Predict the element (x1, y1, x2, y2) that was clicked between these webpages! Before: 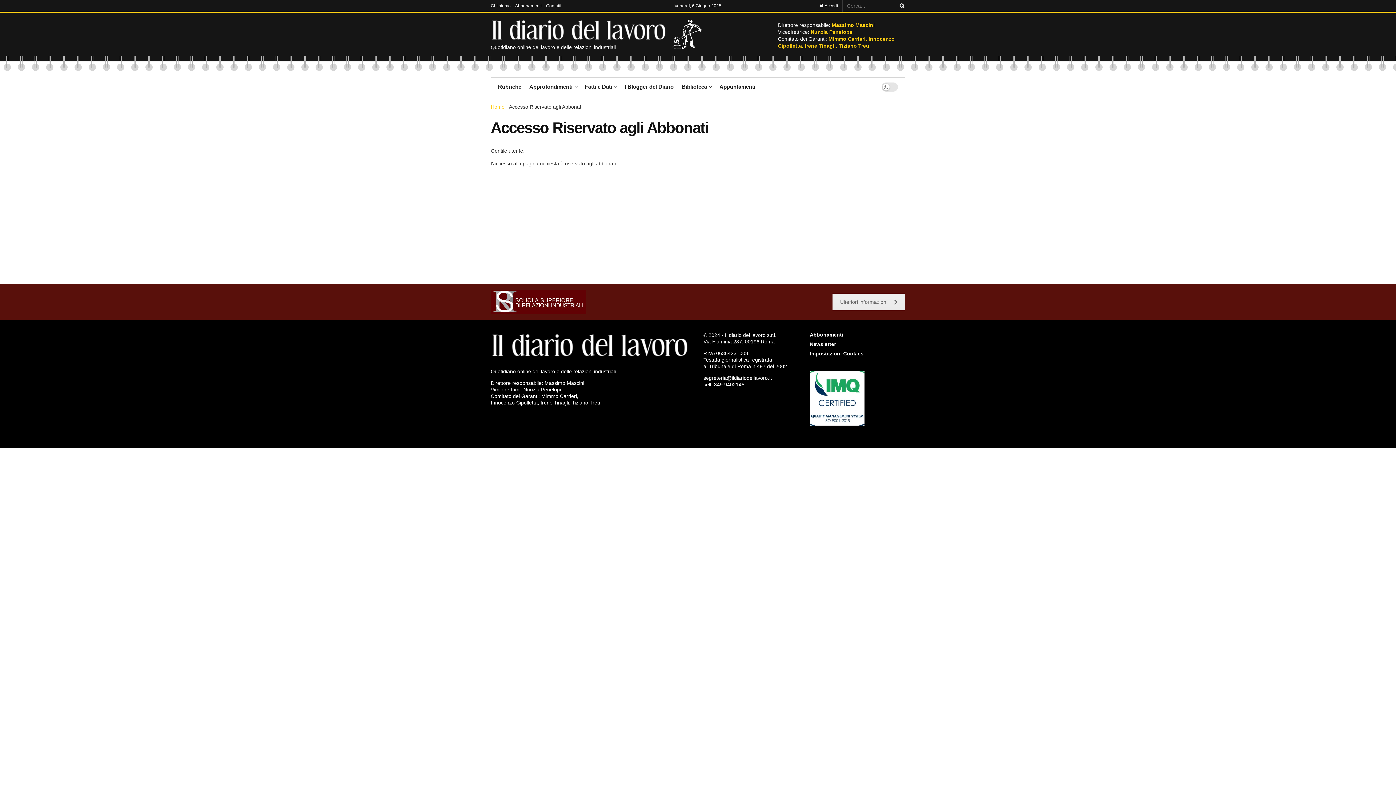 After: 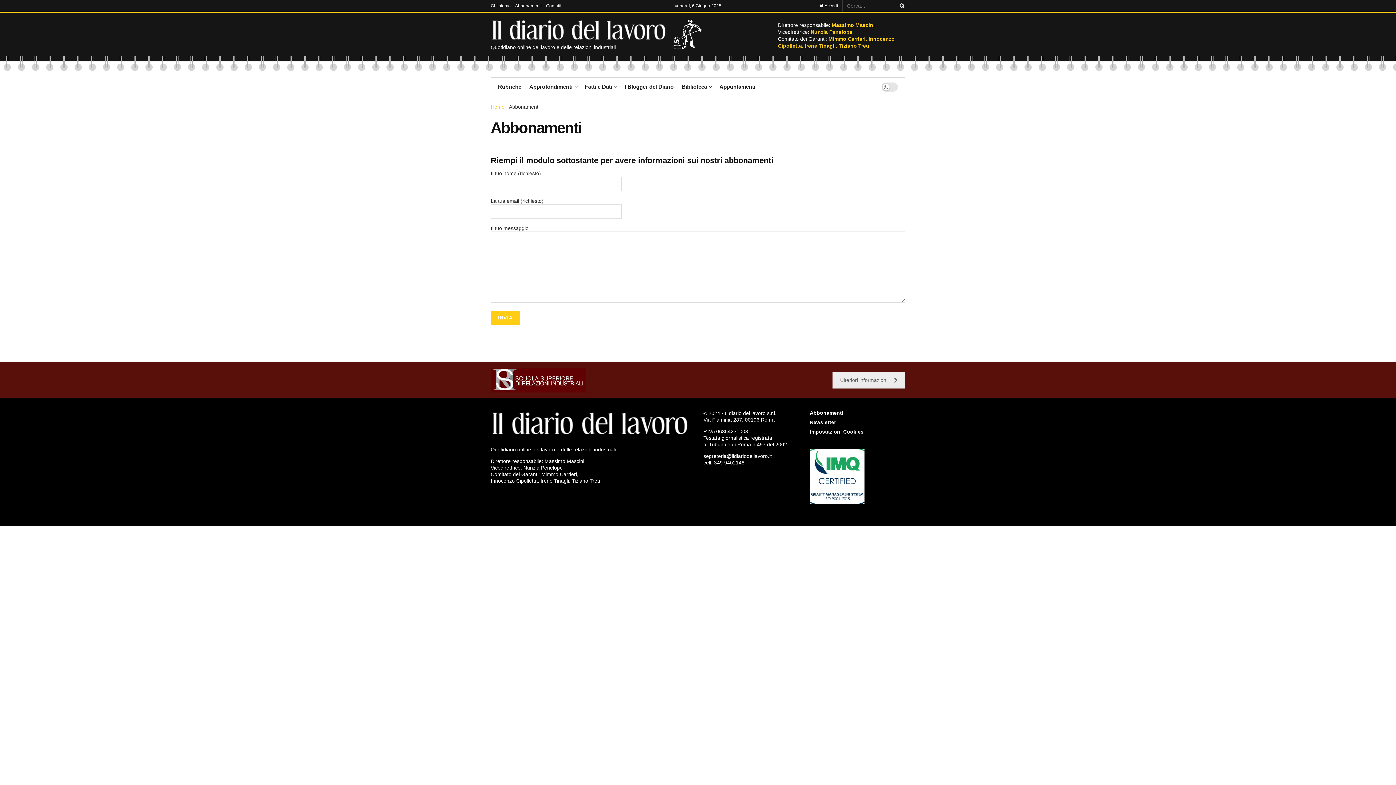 Action: bbox: (515, 0, 541, 11) label: Abbonamenti